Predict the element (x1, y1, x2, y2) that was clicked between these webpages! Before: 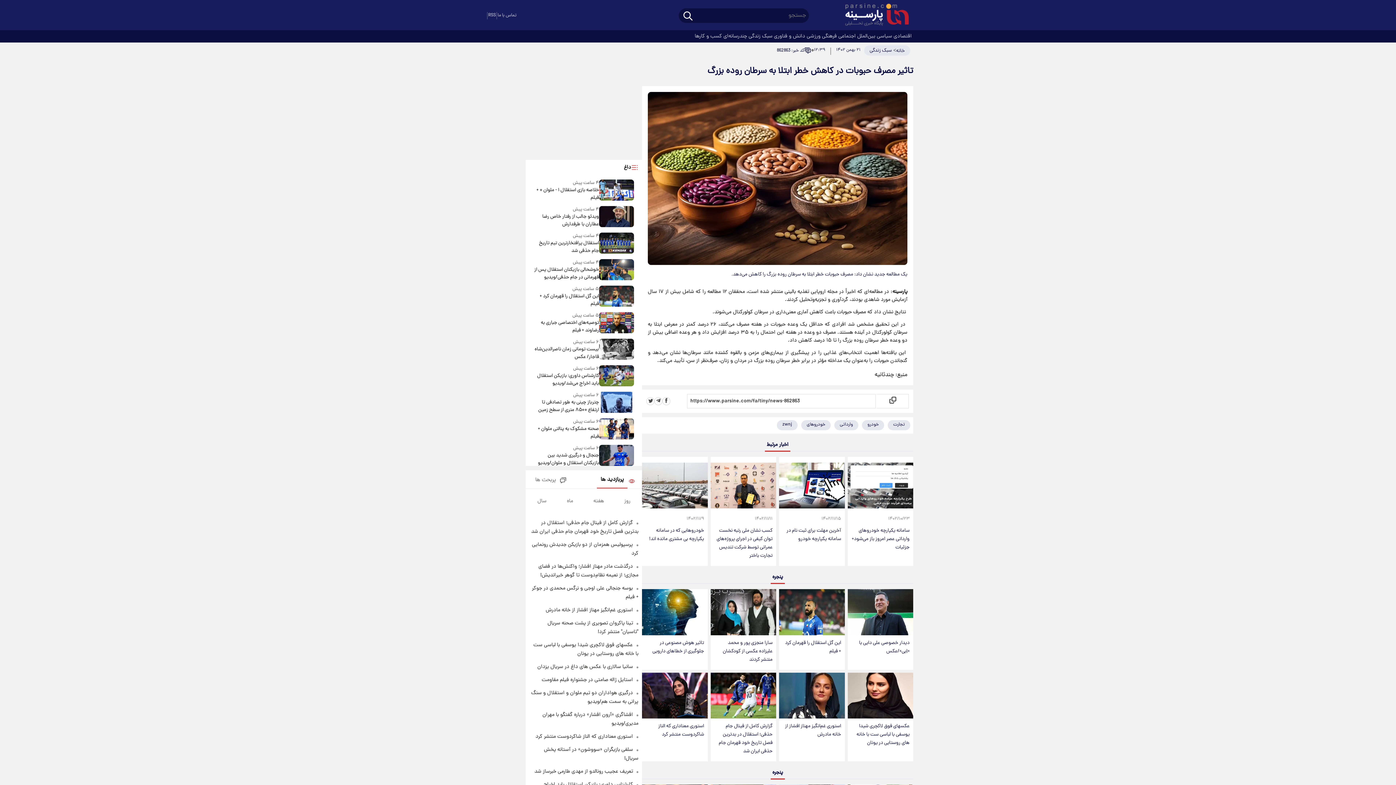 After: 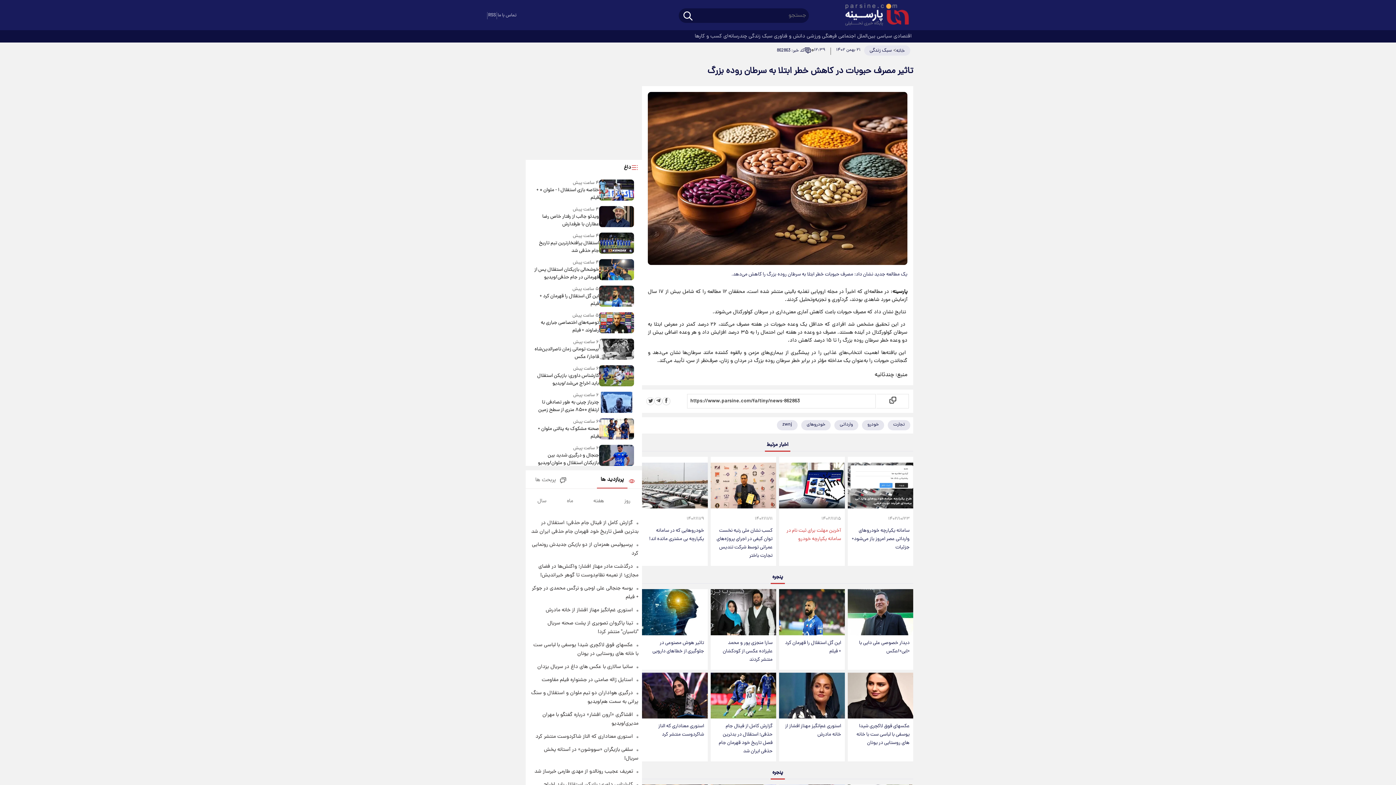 Action: label: آخرین مهلت برای ثبت نام در سامانه یکپارچه خودرو bbox: (779, 523, 844, 547)